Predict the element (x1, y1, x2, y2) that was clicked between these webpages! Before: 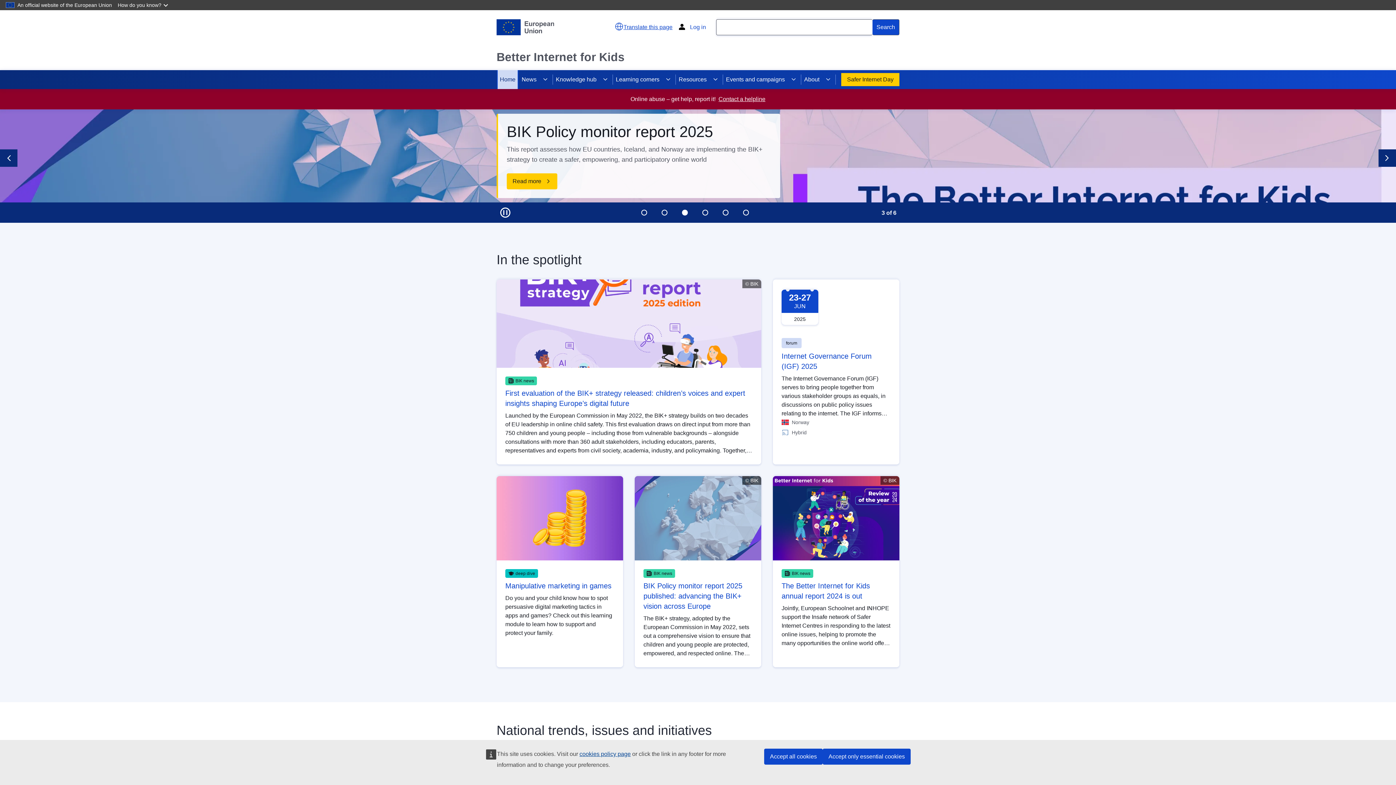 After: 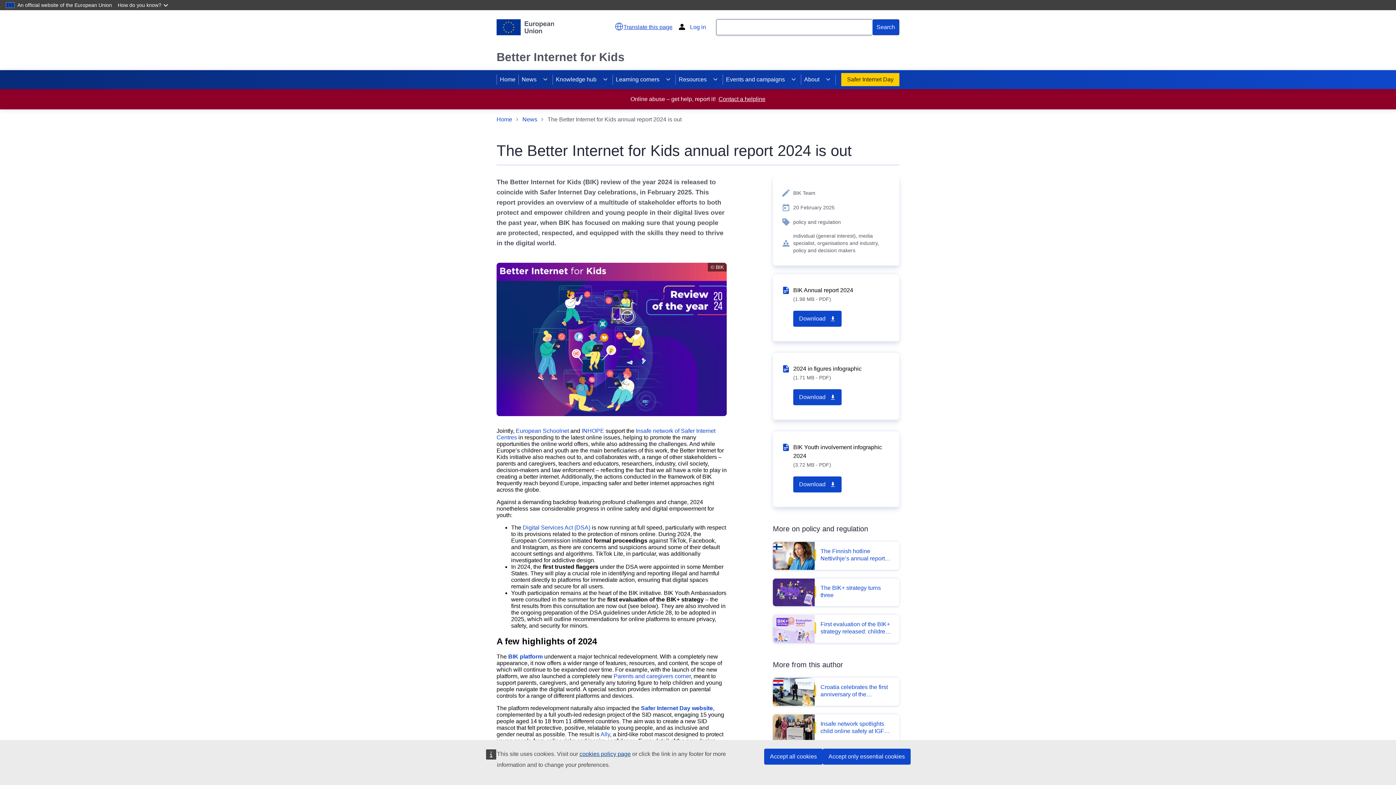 Action: label: © BIK bbox: (773, 476, 899, 560)